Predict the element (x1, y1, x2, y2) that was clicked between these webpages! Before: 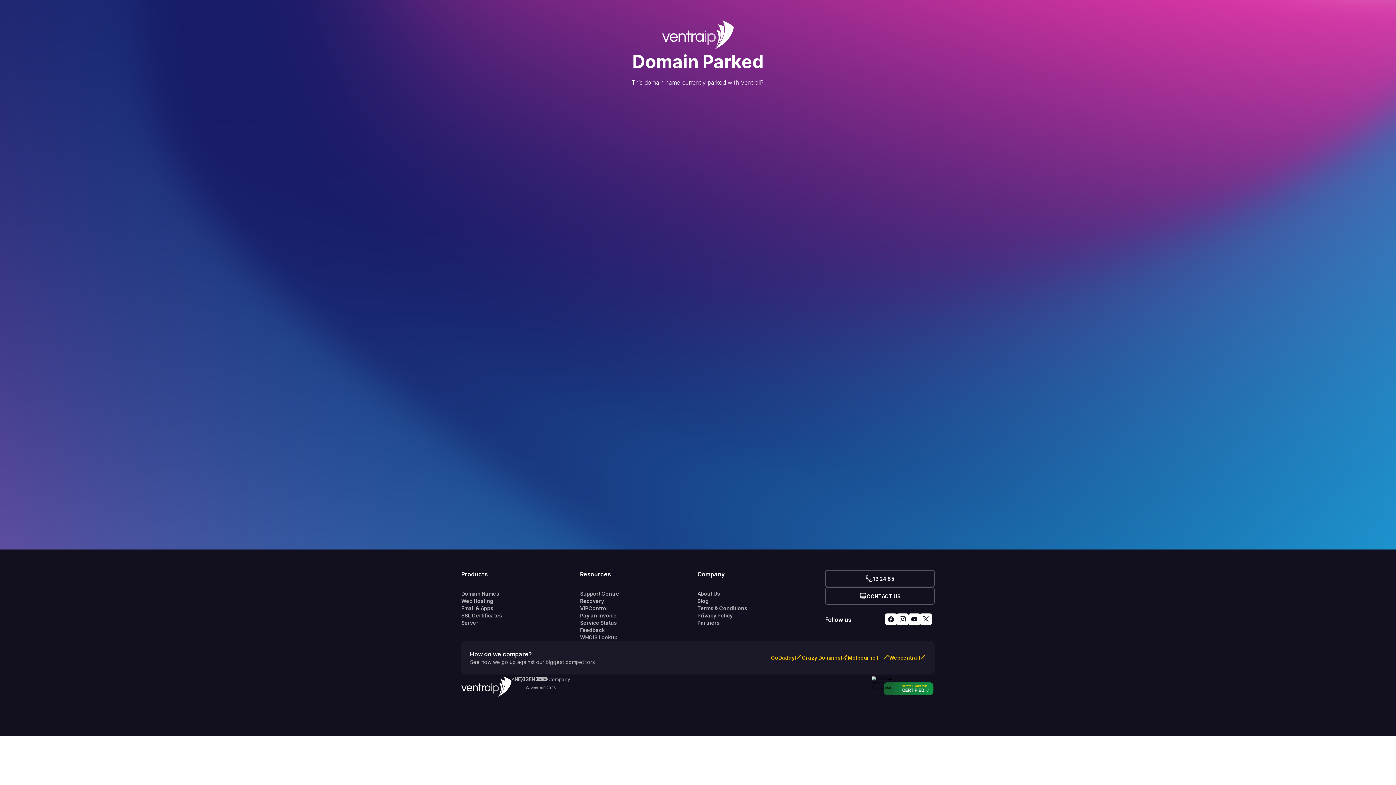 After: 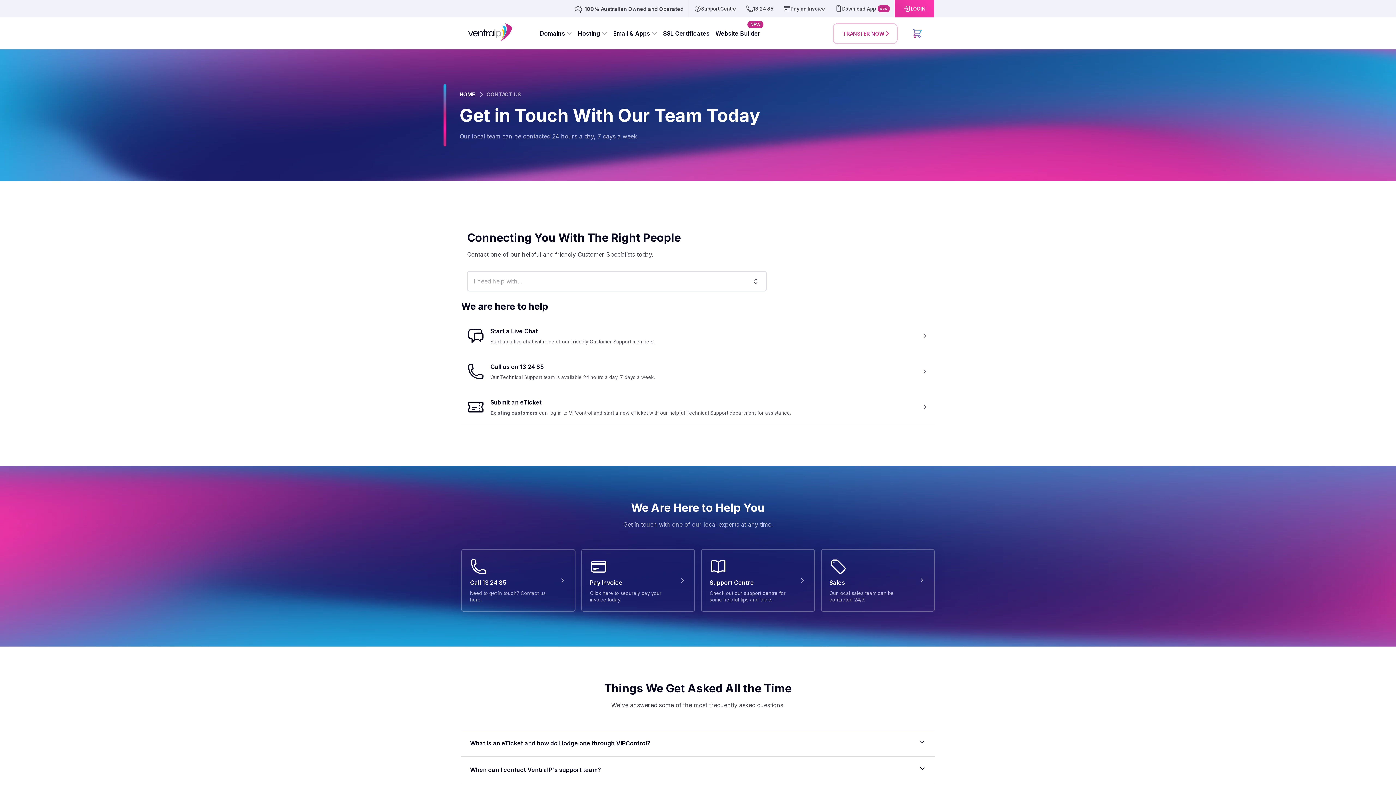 Action: bbox: (825, 587, 934, 605) label: CONTACT US